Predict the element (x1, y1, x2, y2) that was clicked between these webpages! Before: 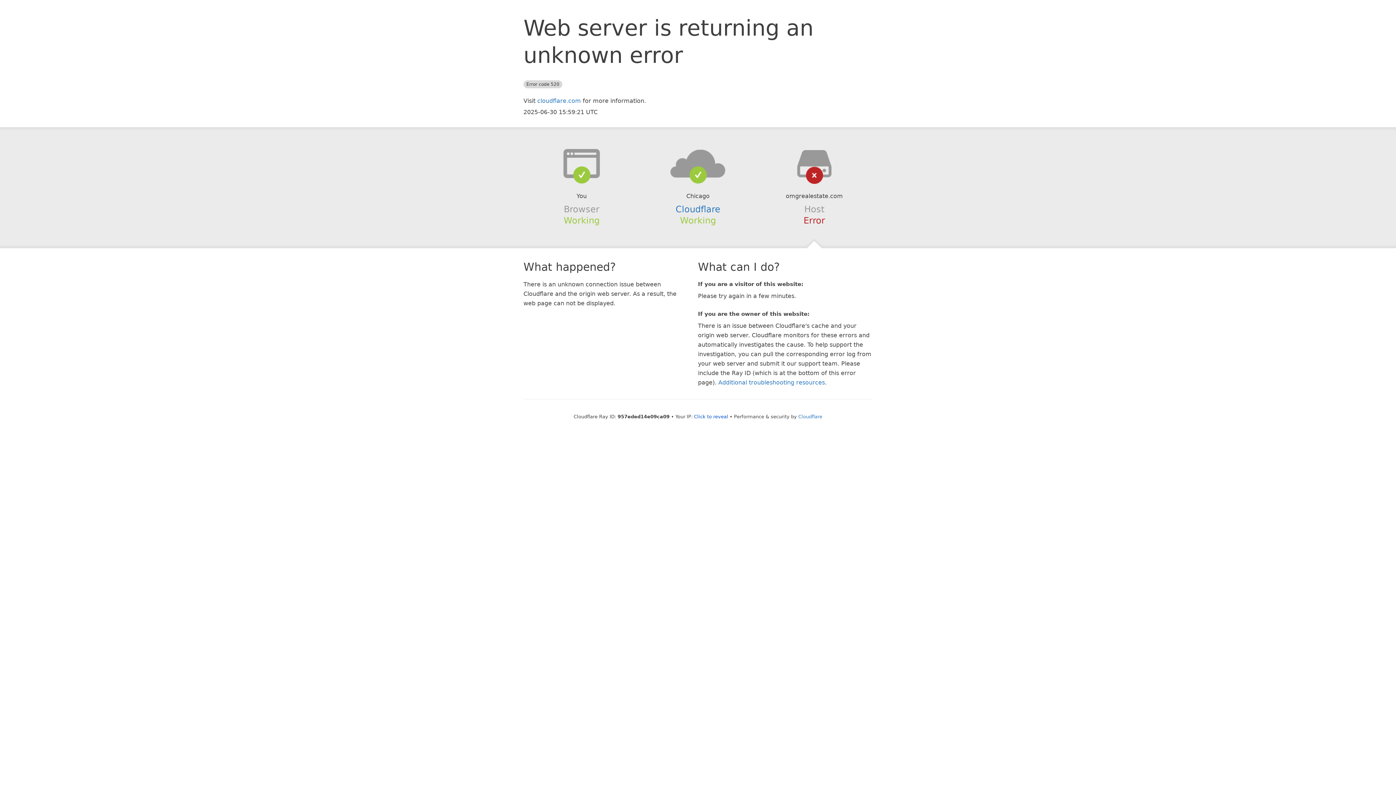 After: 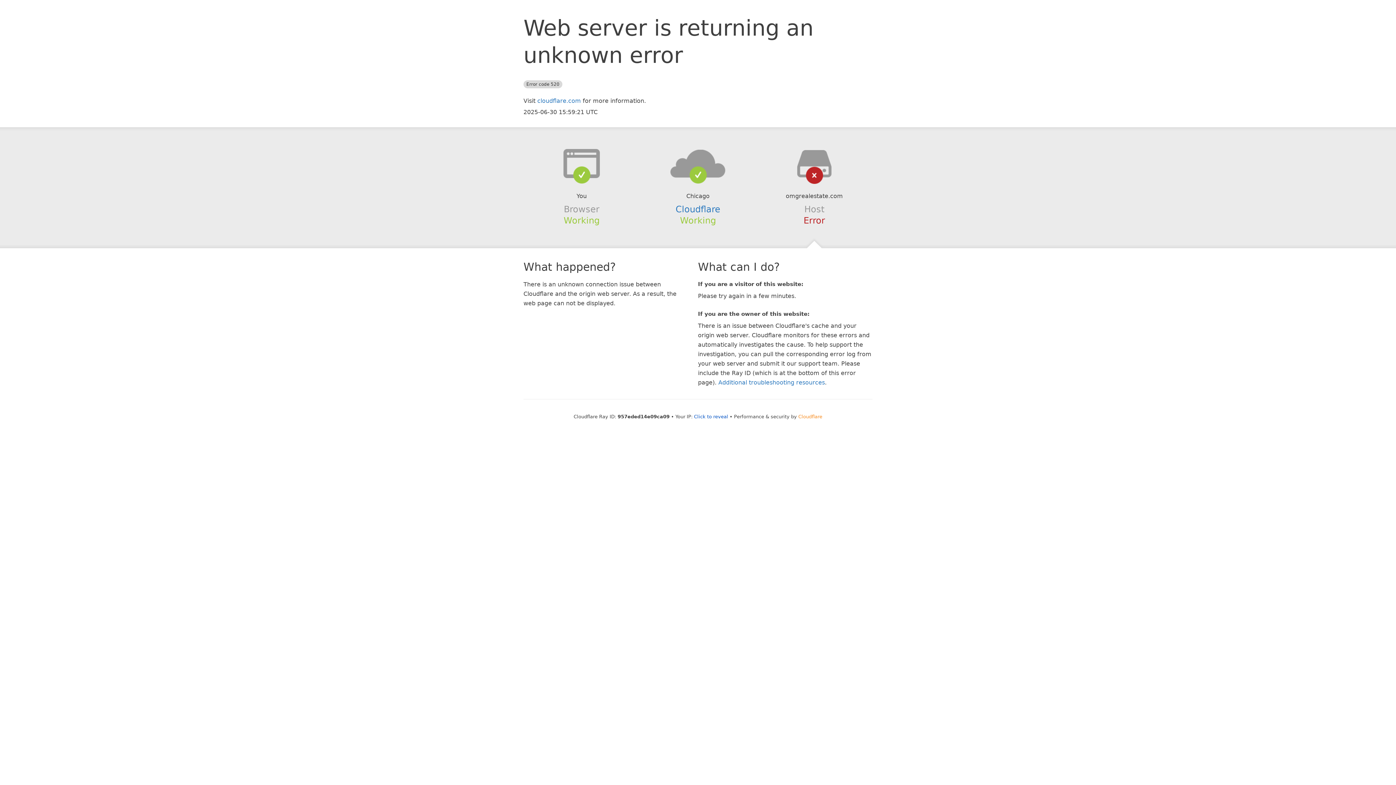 Action: bbox: (798, 414, 822, 419) label: Cloudflare